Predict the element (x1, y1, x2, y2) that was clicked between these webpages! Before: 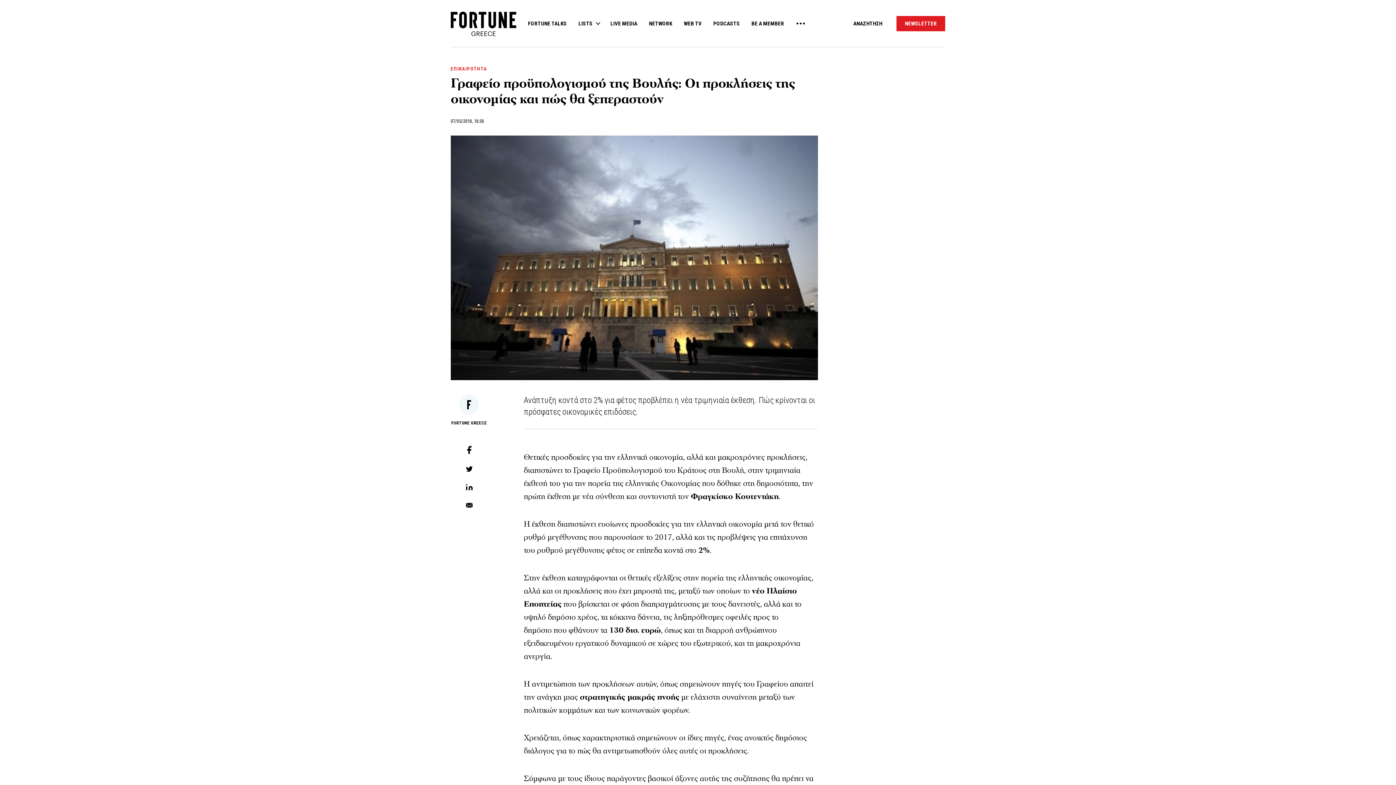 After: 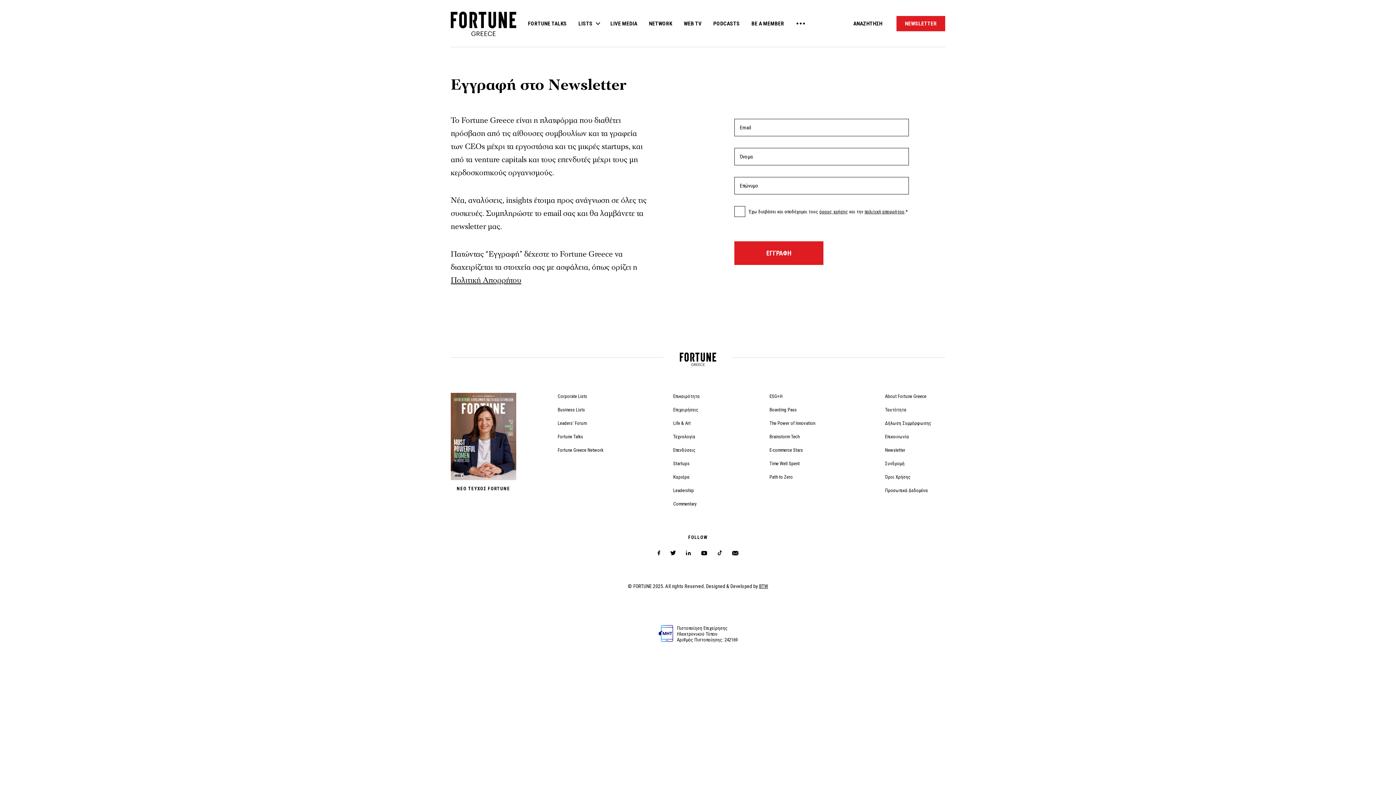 Action: label: NEWSLETTER bbox: (896, 16, 945, 31)